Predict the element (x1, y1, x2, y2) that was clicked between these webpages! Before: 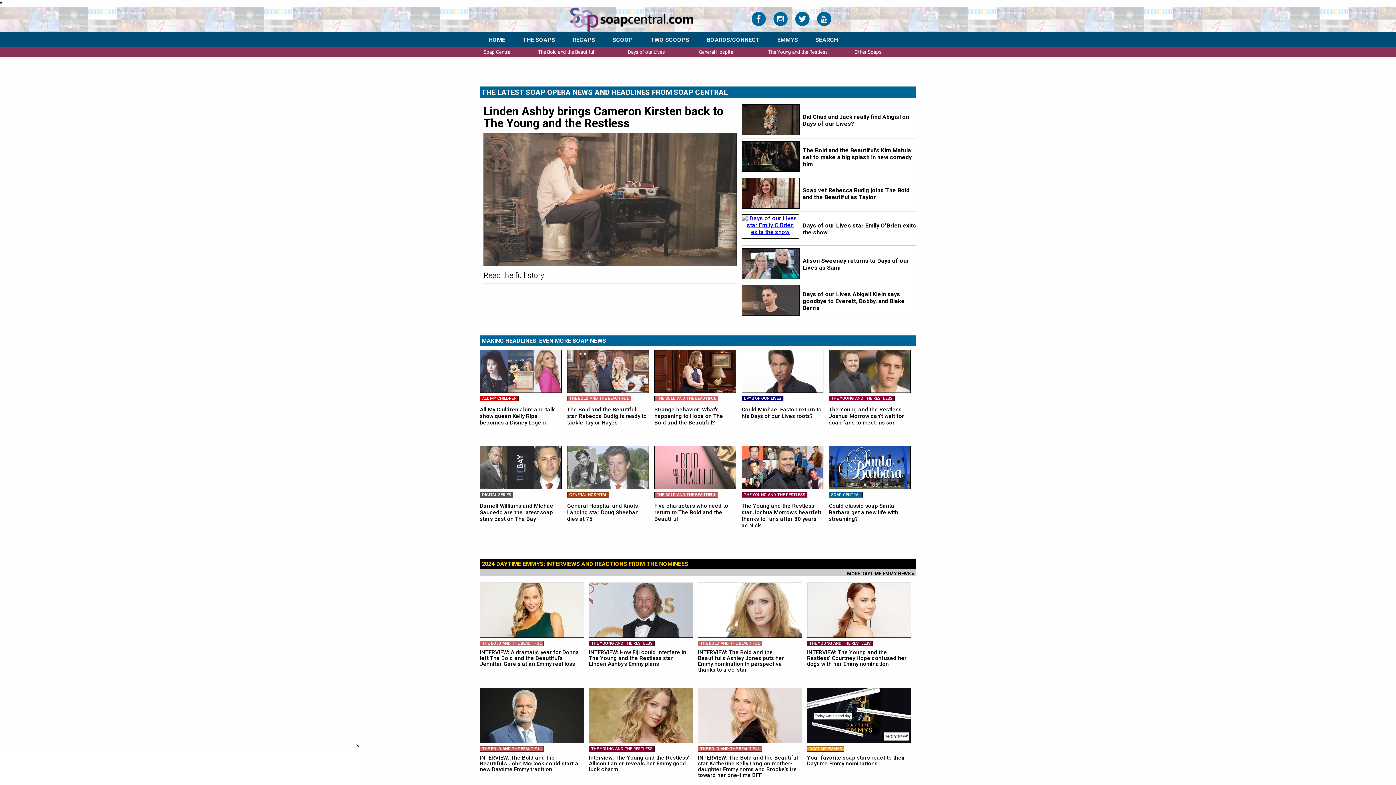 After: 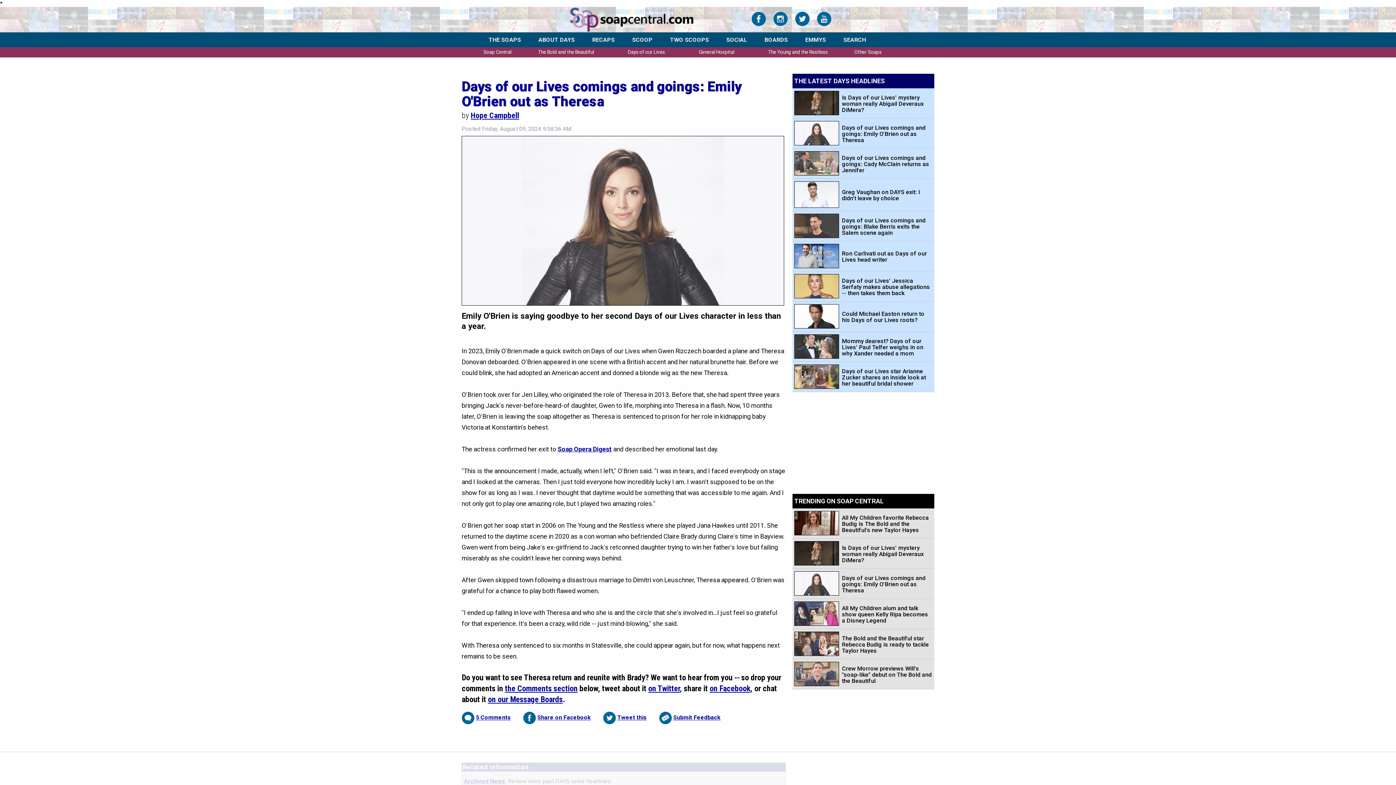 Action: bbox: (741, 273, 800, 280)